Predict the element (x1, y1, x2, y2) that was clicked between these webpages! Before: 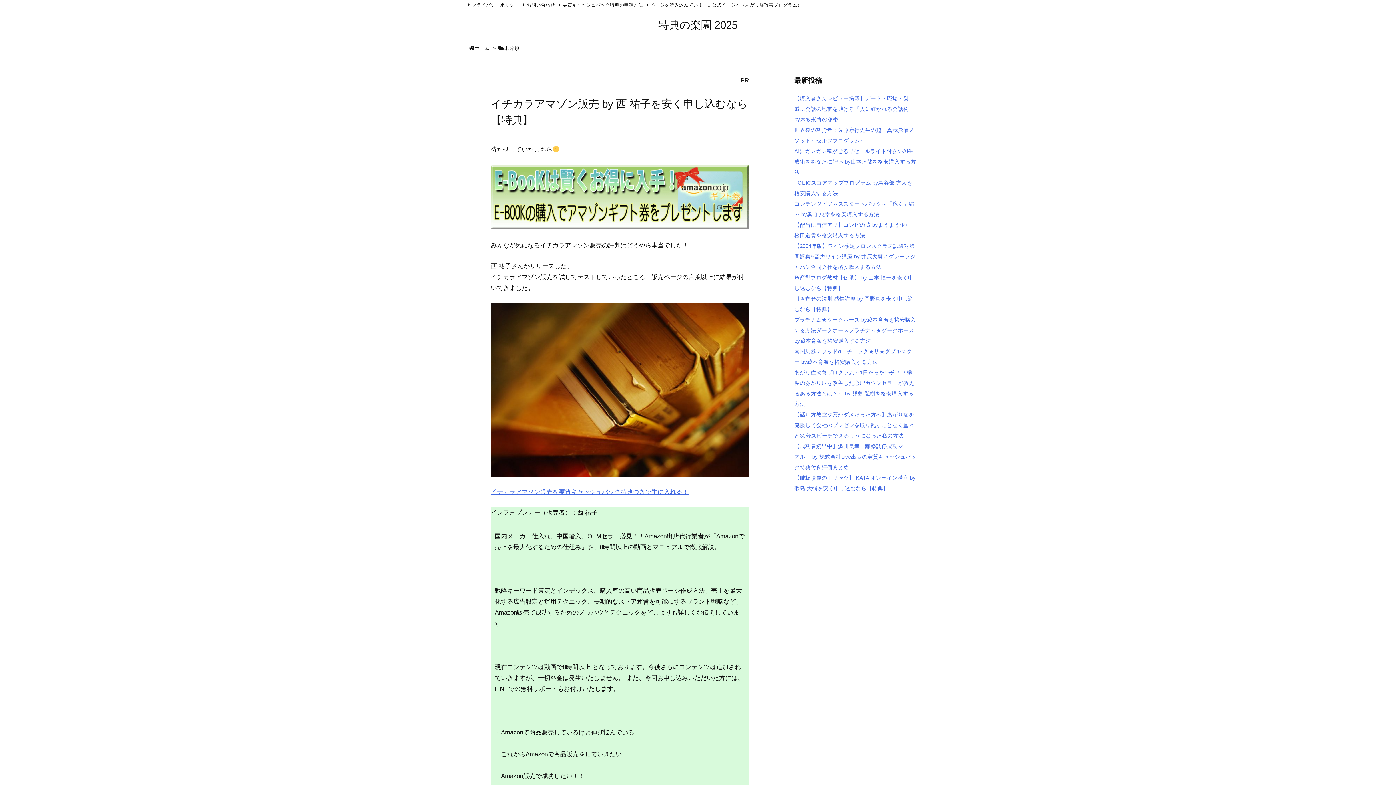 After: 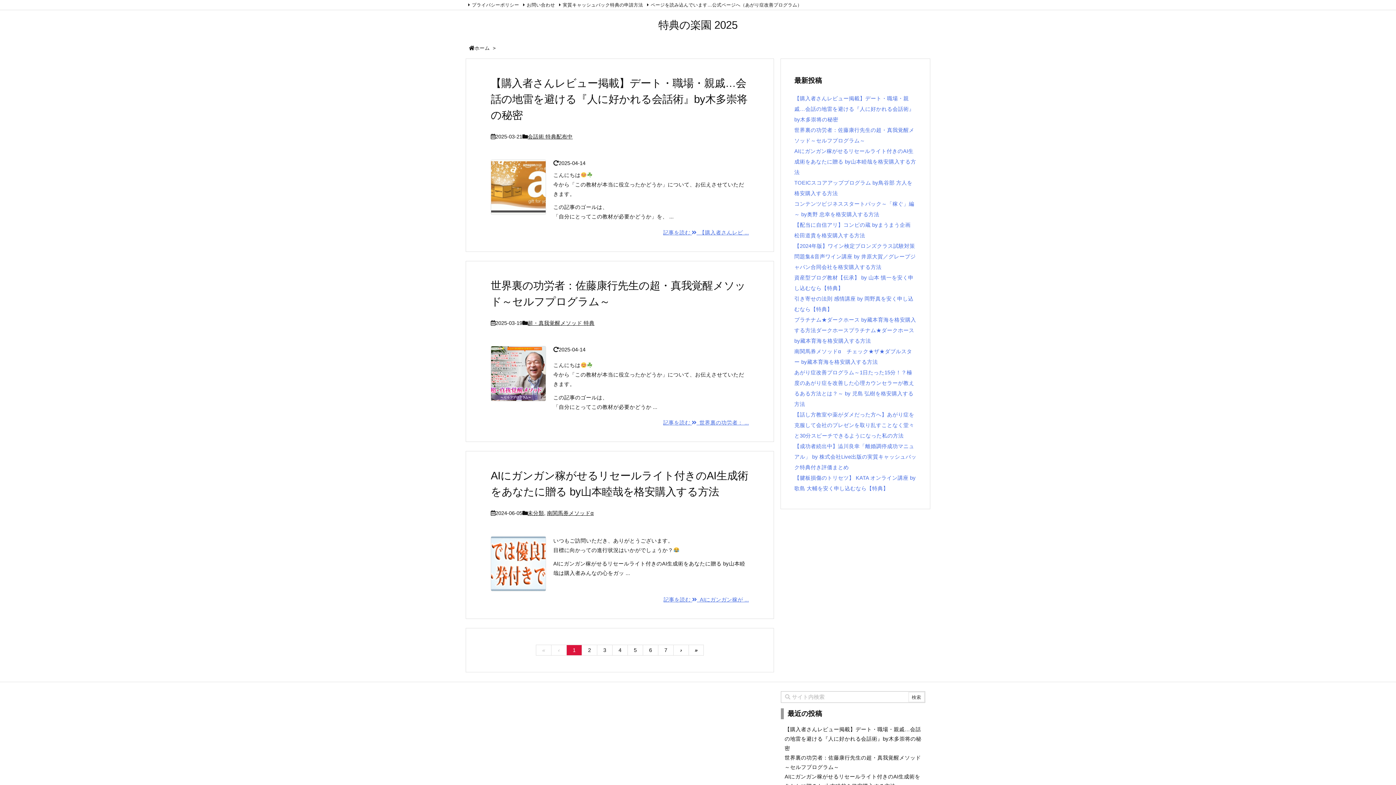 Action: label: ホーム bbox: (474, 45, 489, 50)